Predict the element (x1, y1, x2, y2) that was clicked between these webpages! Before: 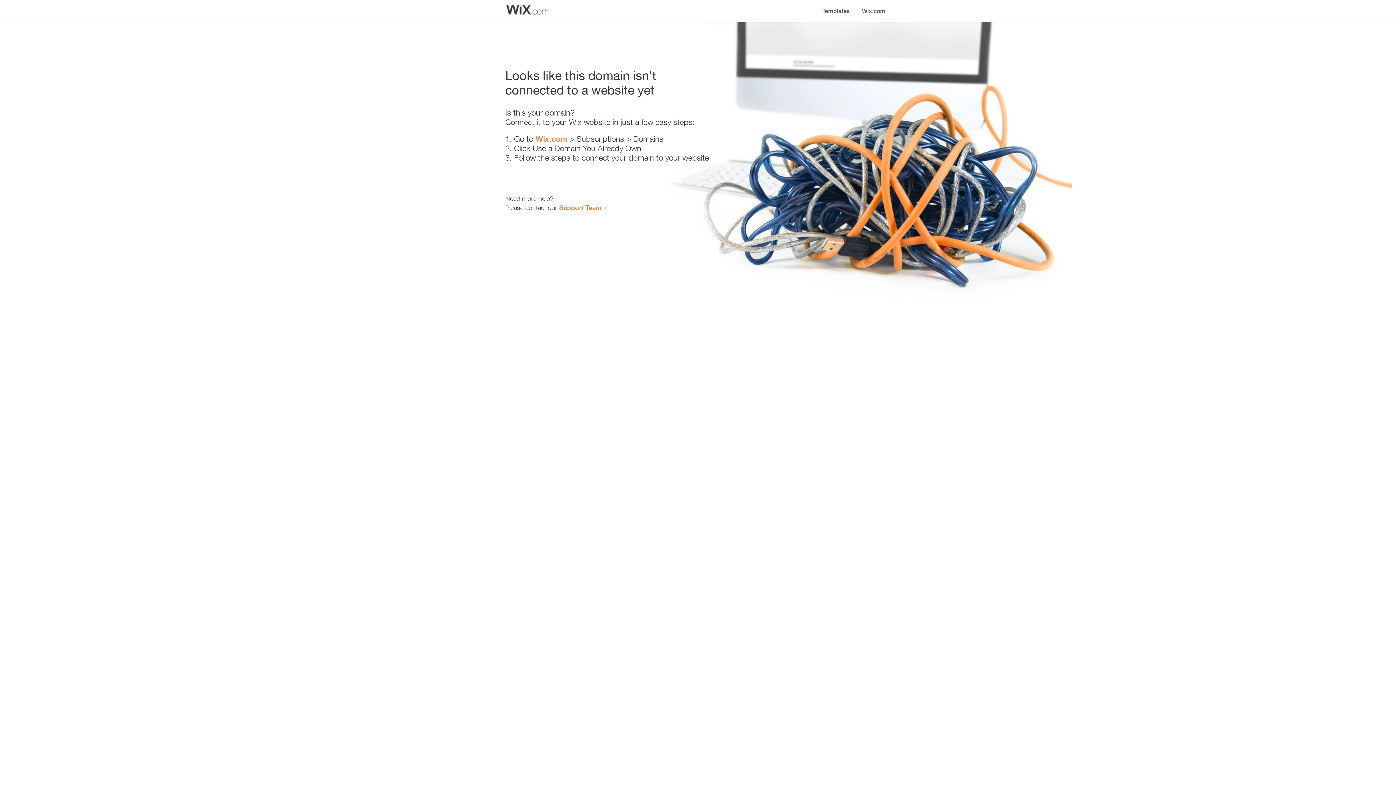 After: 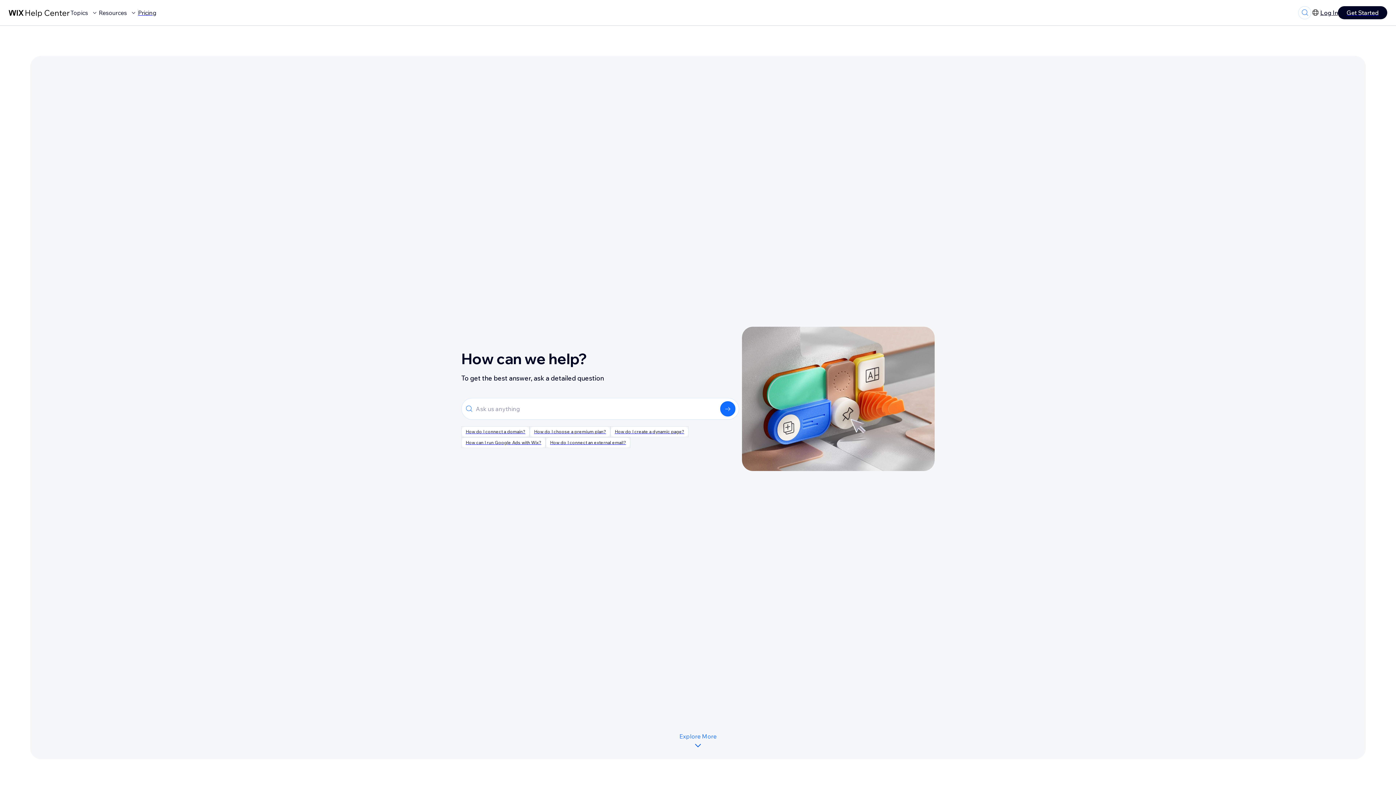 Action: bbox: (559, 203, 601, 211) label: Support Team